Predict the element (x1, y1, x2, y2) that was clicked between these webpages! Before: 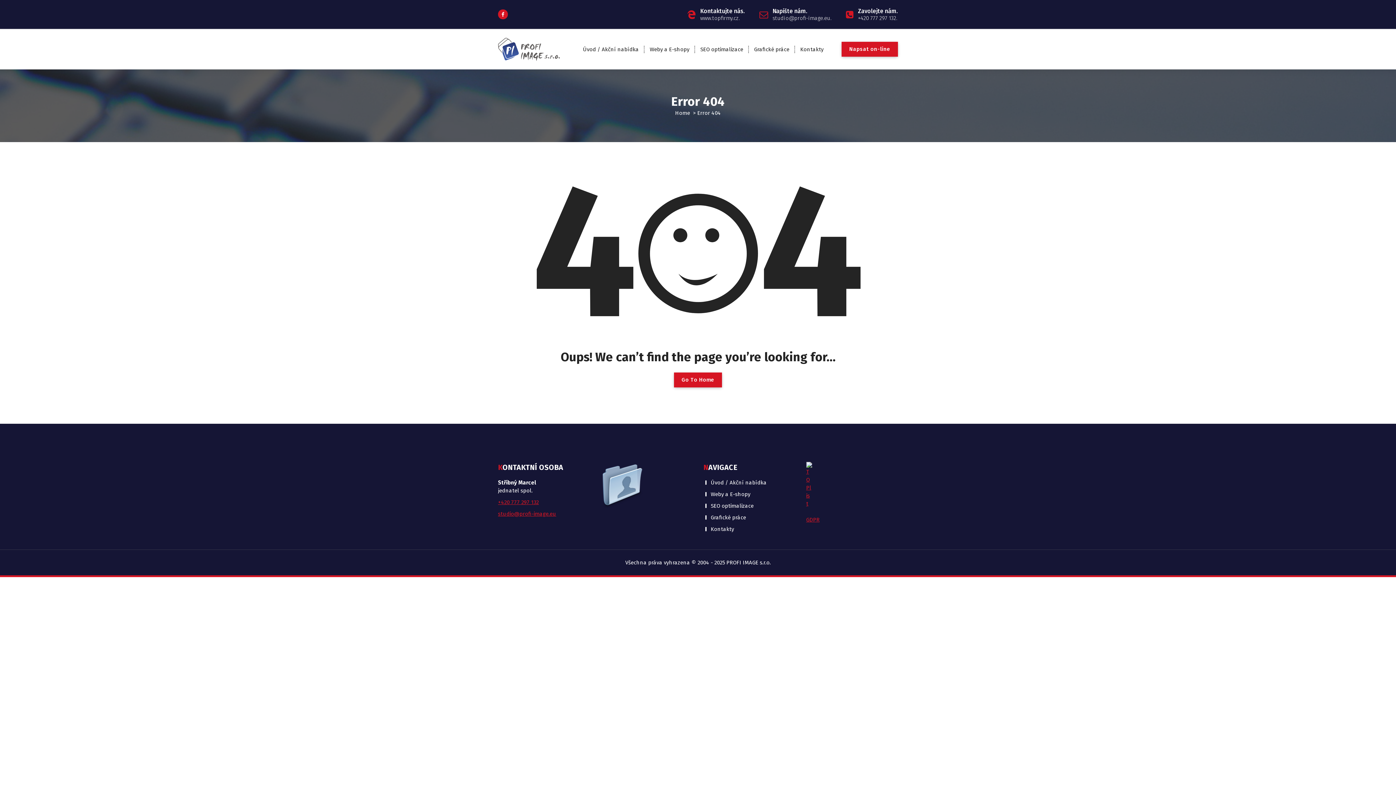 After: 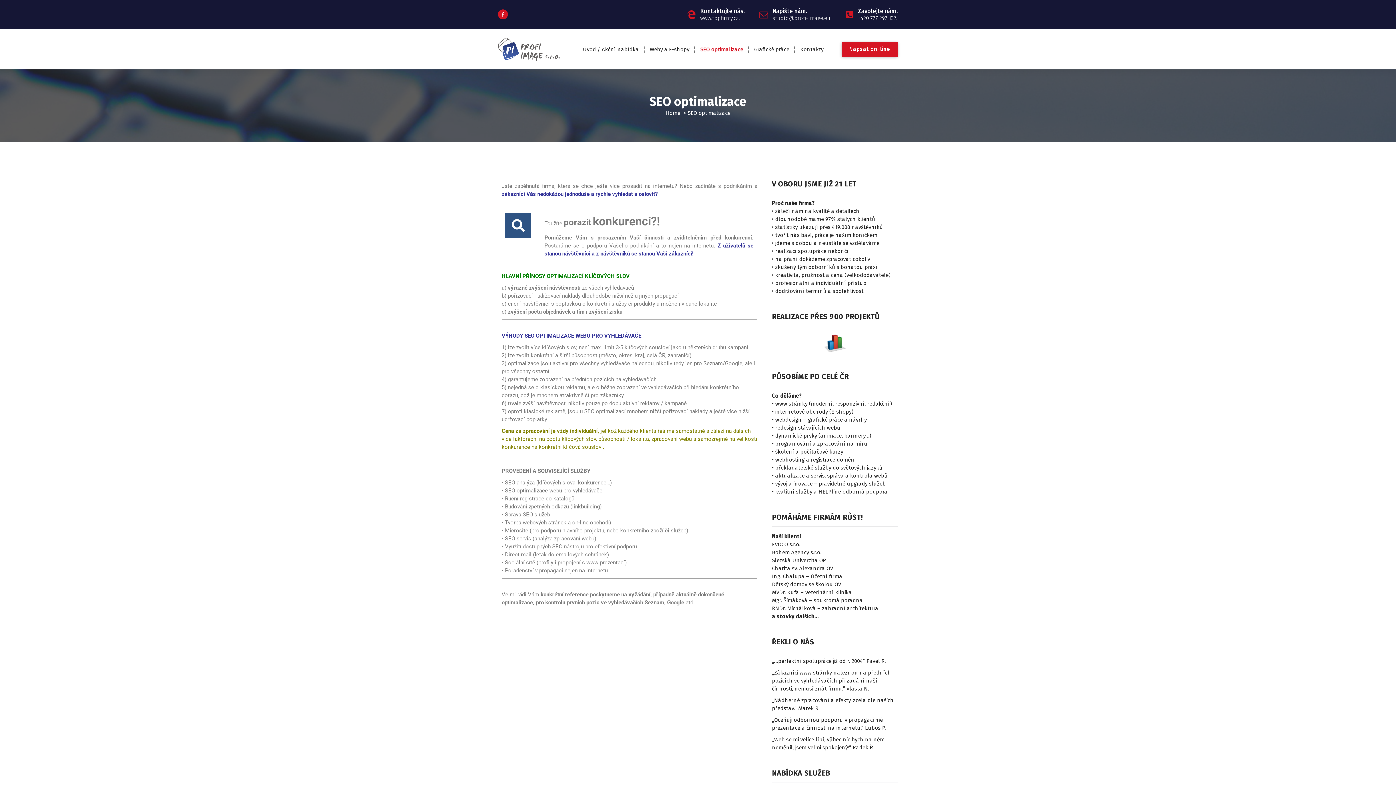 Action: bbox: (703, 502, 753, 510) label: SEO optimalizace